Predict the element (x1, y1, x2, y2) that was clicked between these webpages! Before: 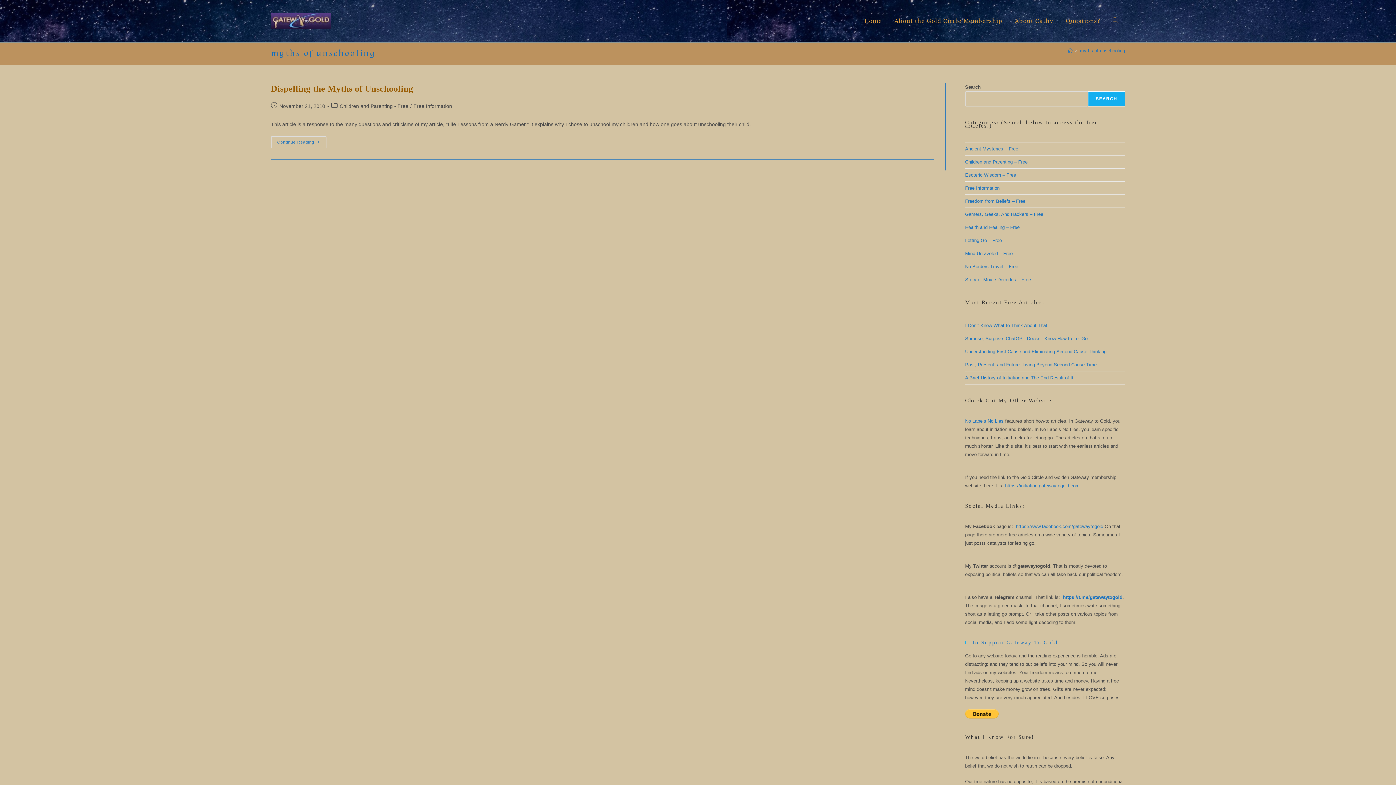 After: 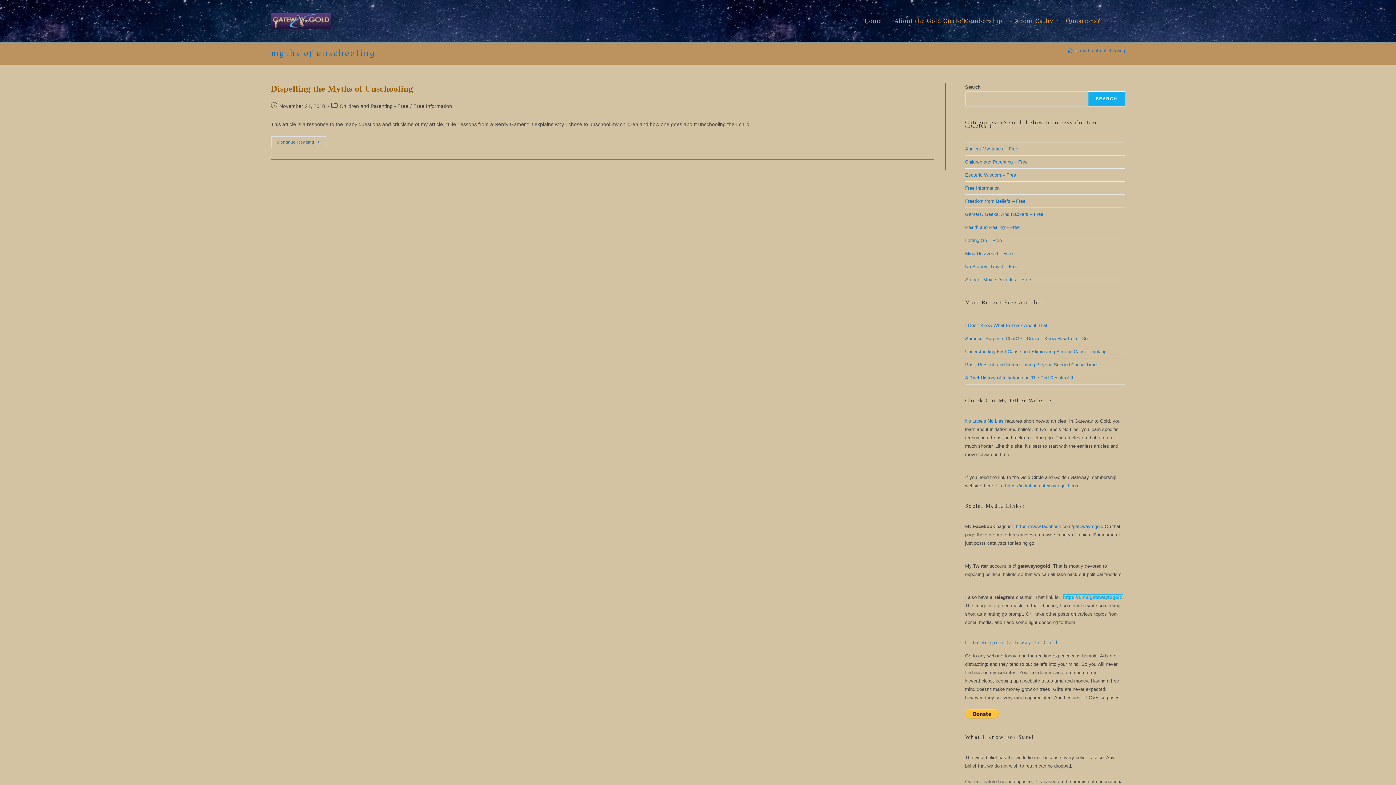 Action: bbox: (1063, 594, 1122, 600) label: https://t.me/gatewaytogold